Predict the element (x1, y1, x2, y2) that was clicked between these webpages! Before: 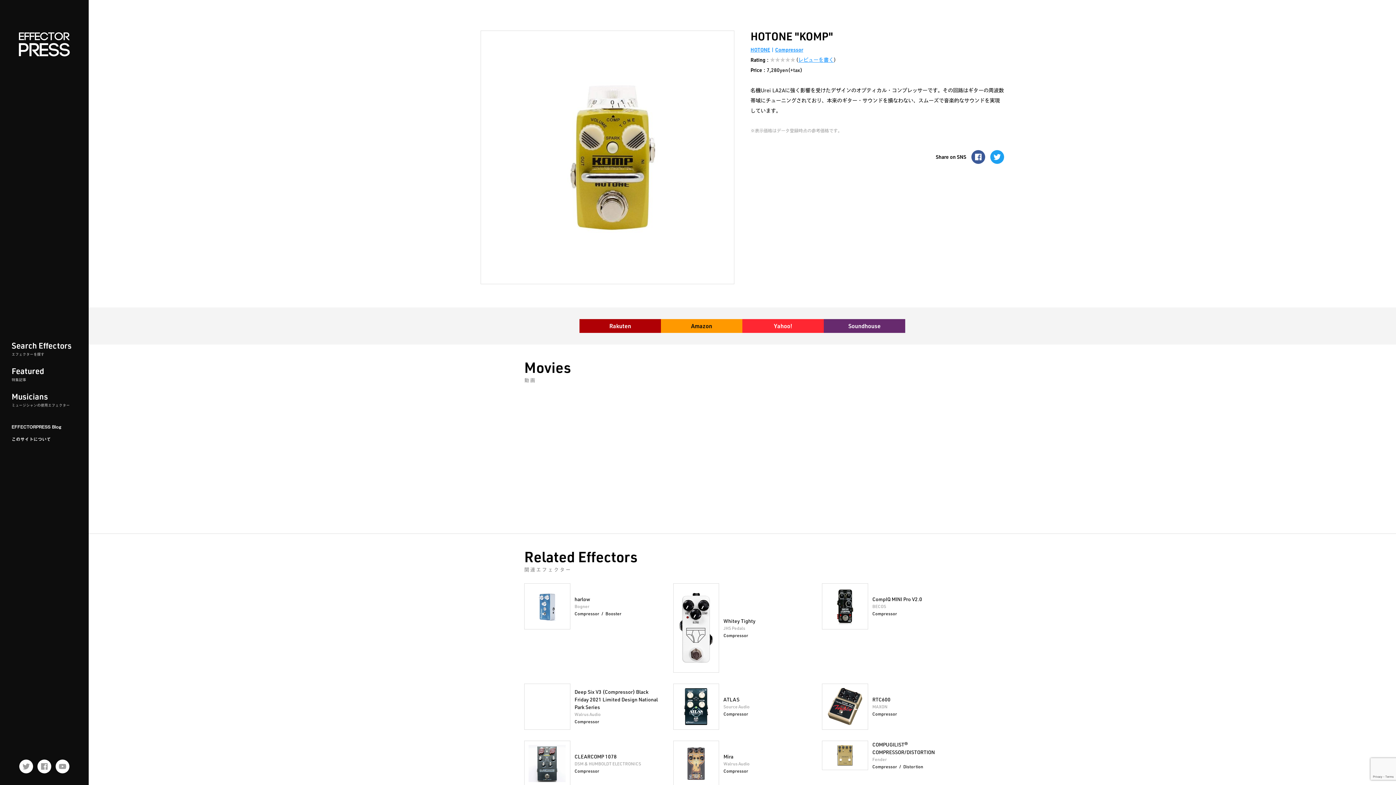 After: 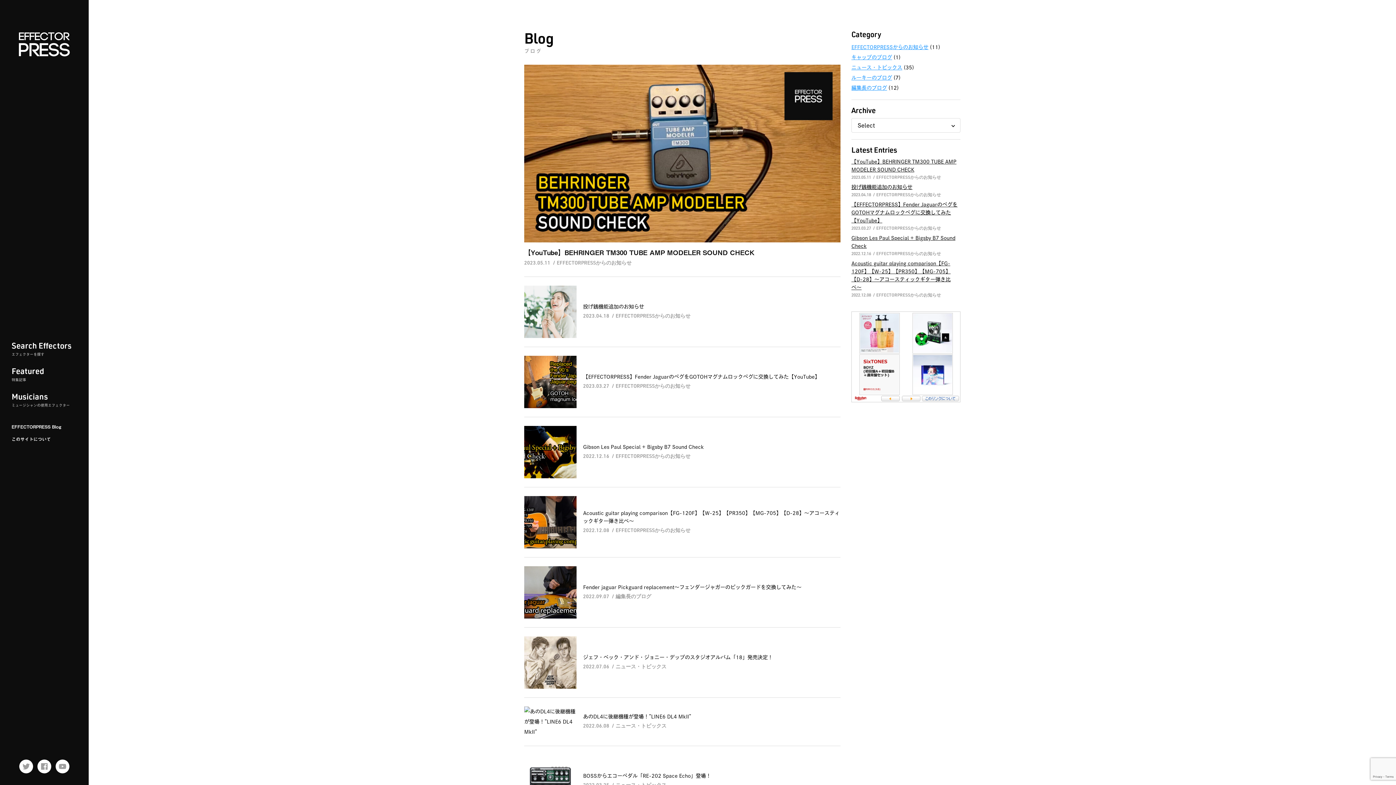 Action: bbox: (11, 423, 61, 430) label: EFFECTORPRESS Blog